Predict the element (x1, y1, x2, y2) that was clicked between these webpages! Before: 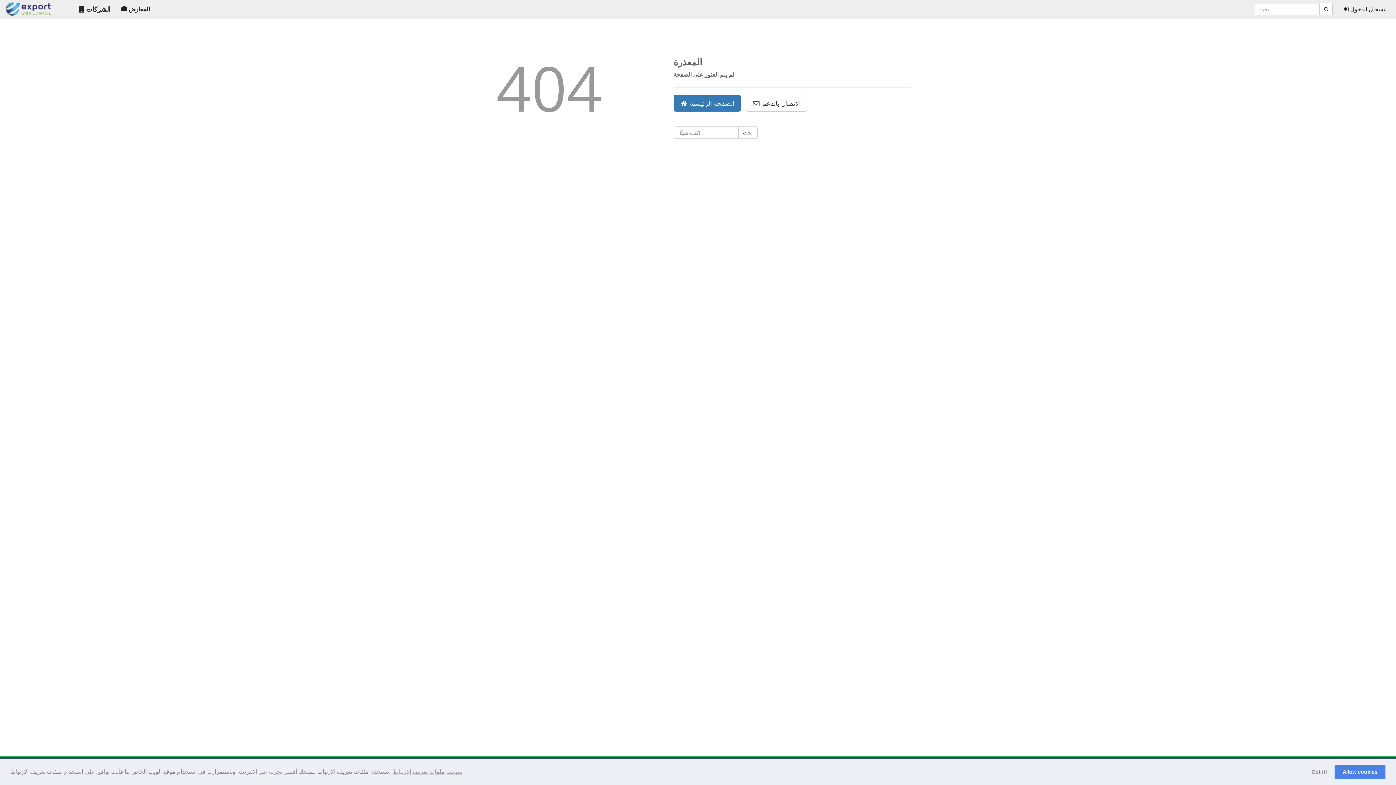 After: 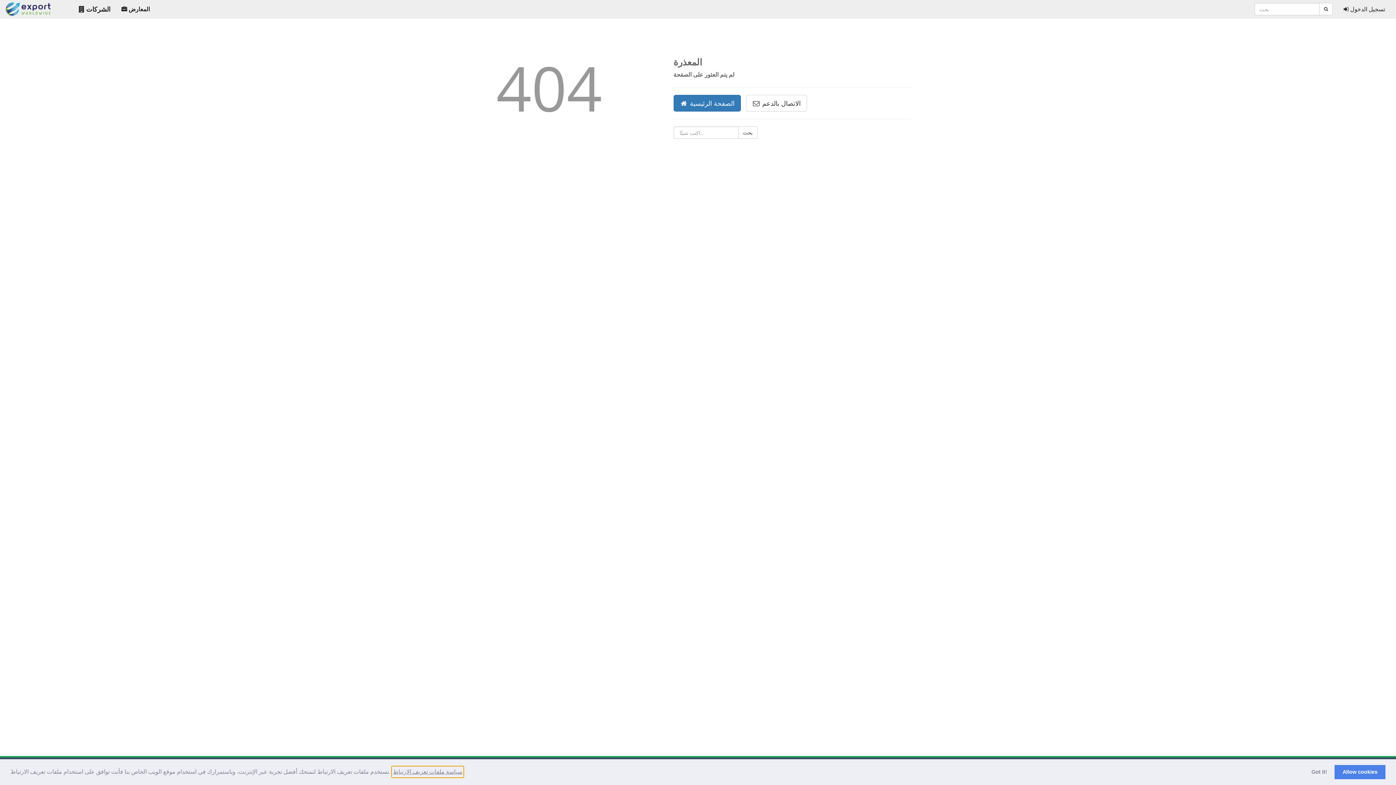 Action: label: learn more about cookies bbox: (391, 766, 463, 777)